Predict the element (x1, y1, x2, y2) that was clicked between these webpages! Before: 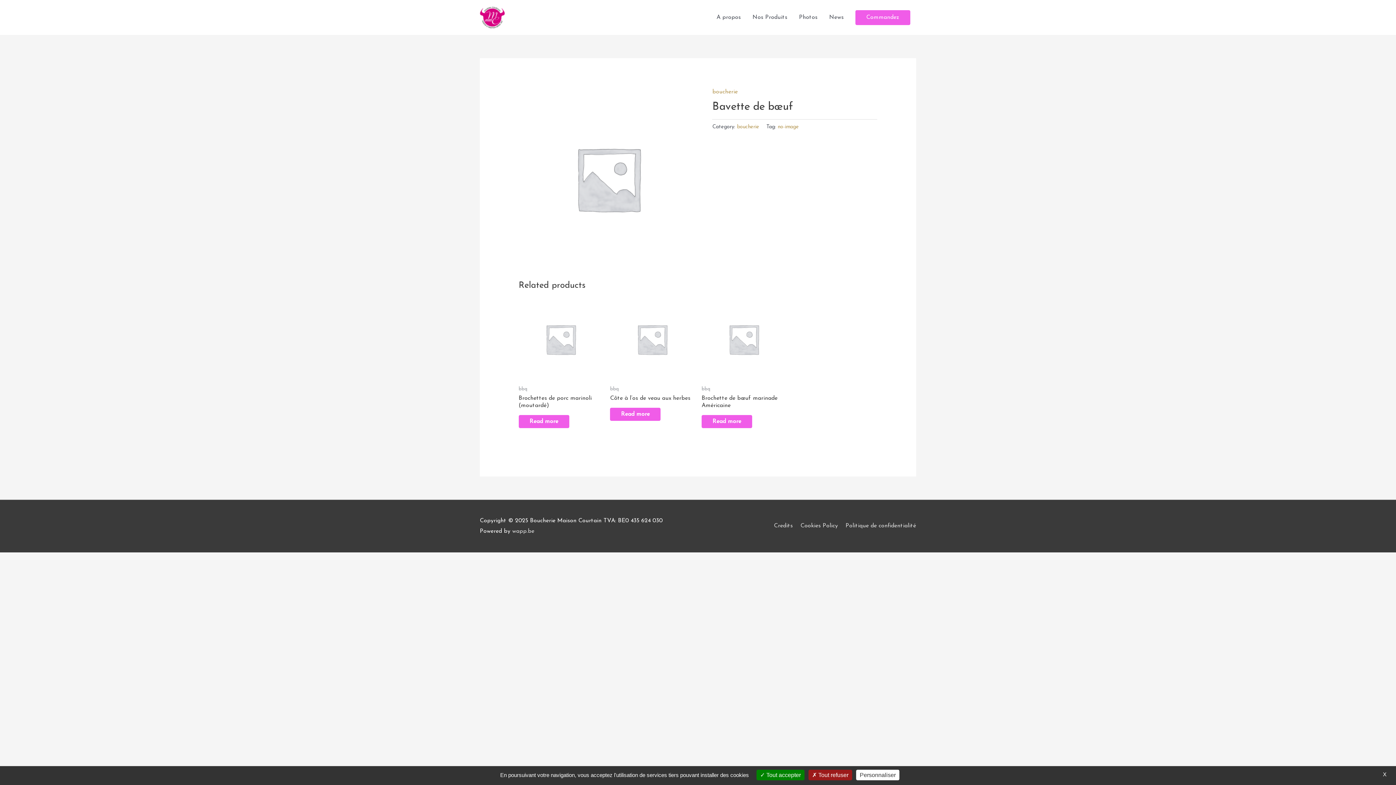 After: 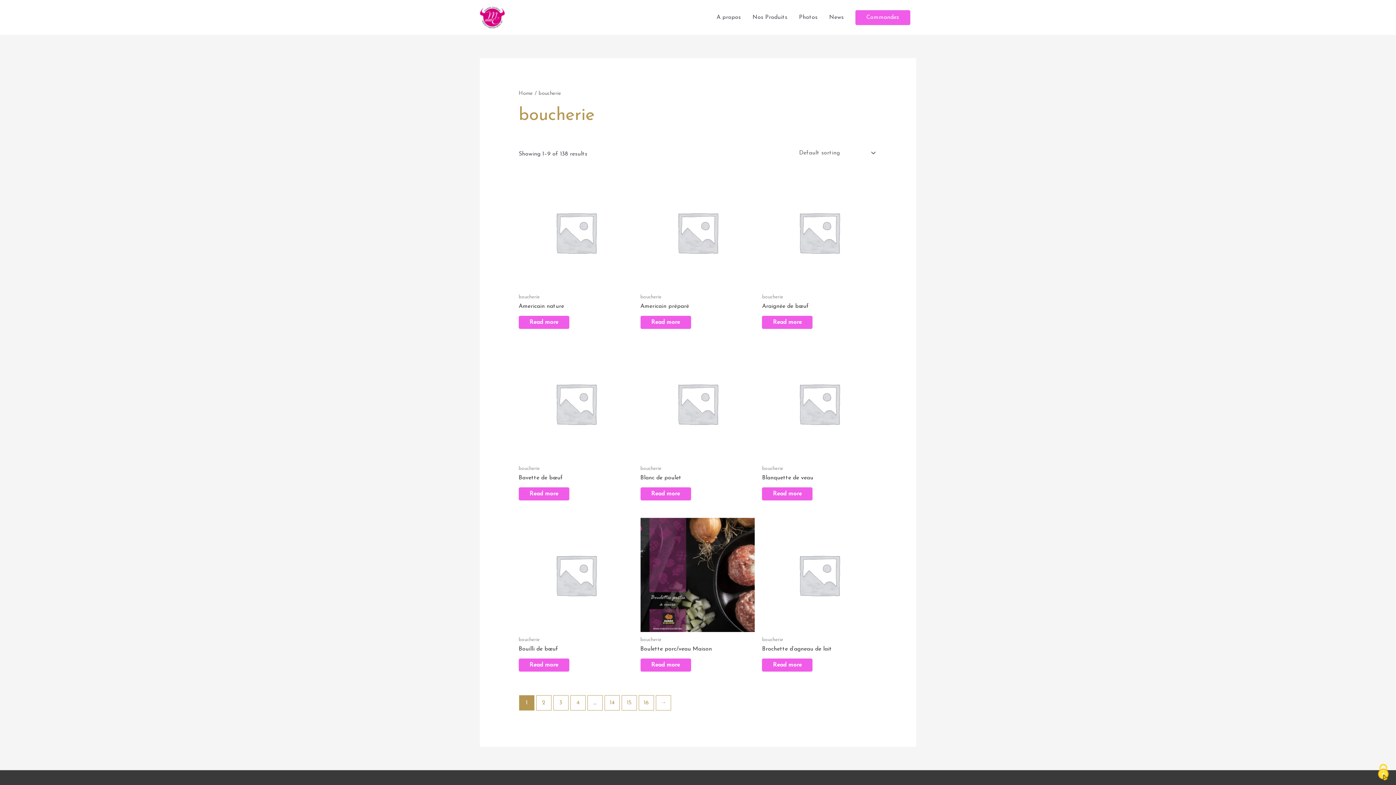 Action: label: boucherie bbox: (712, 89, 737, 95)